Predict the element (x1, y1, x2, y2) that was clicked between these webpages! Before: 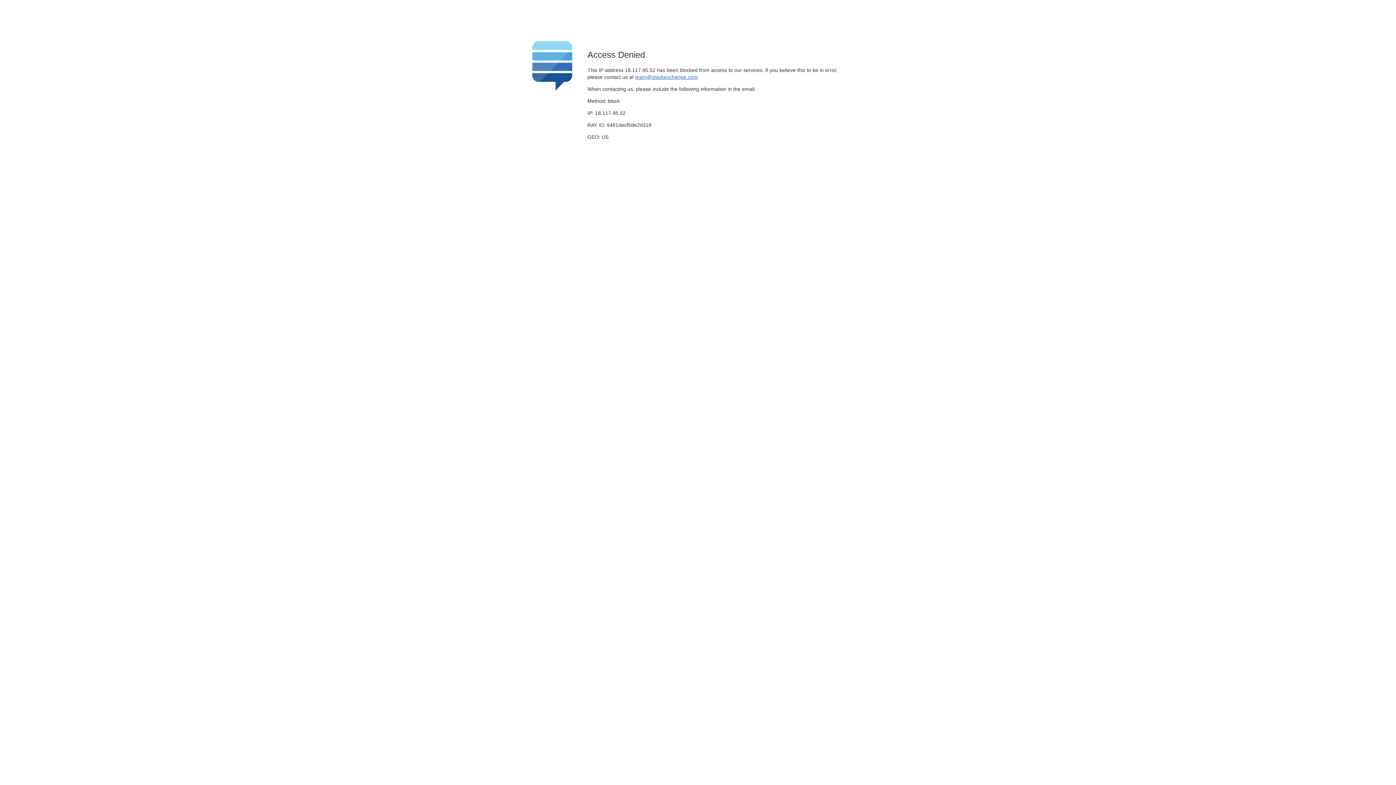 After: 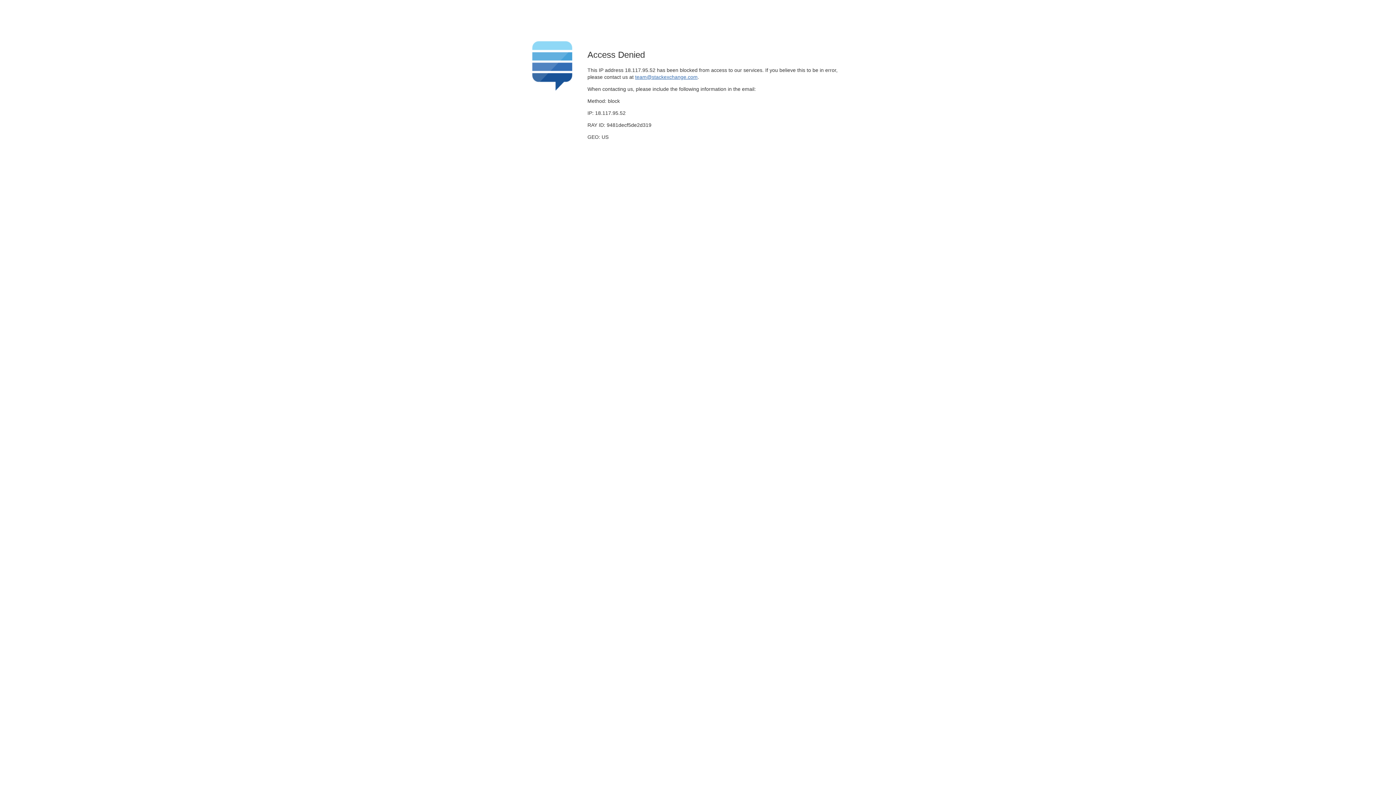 Action: bbox: (635, 74, 697, 79) label: team@stackexchange.com